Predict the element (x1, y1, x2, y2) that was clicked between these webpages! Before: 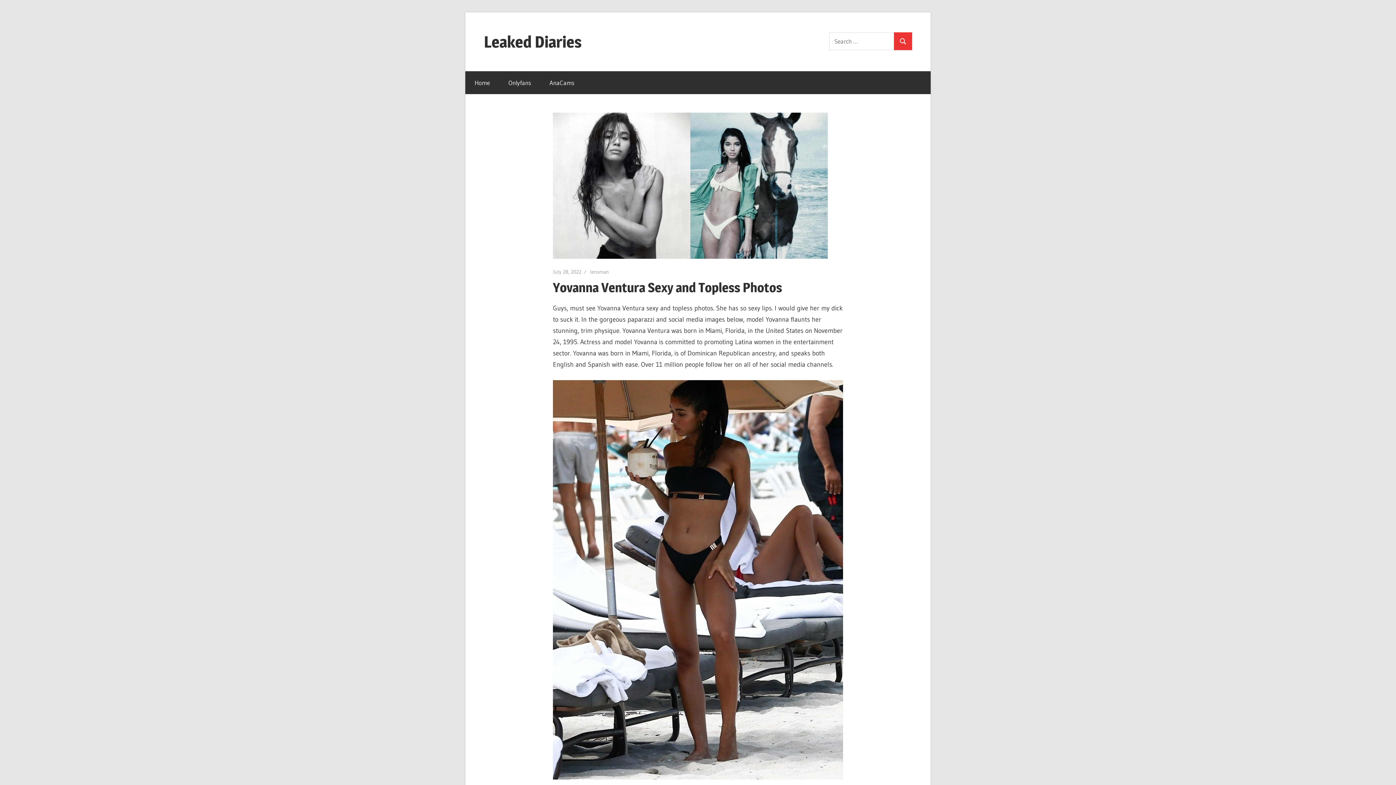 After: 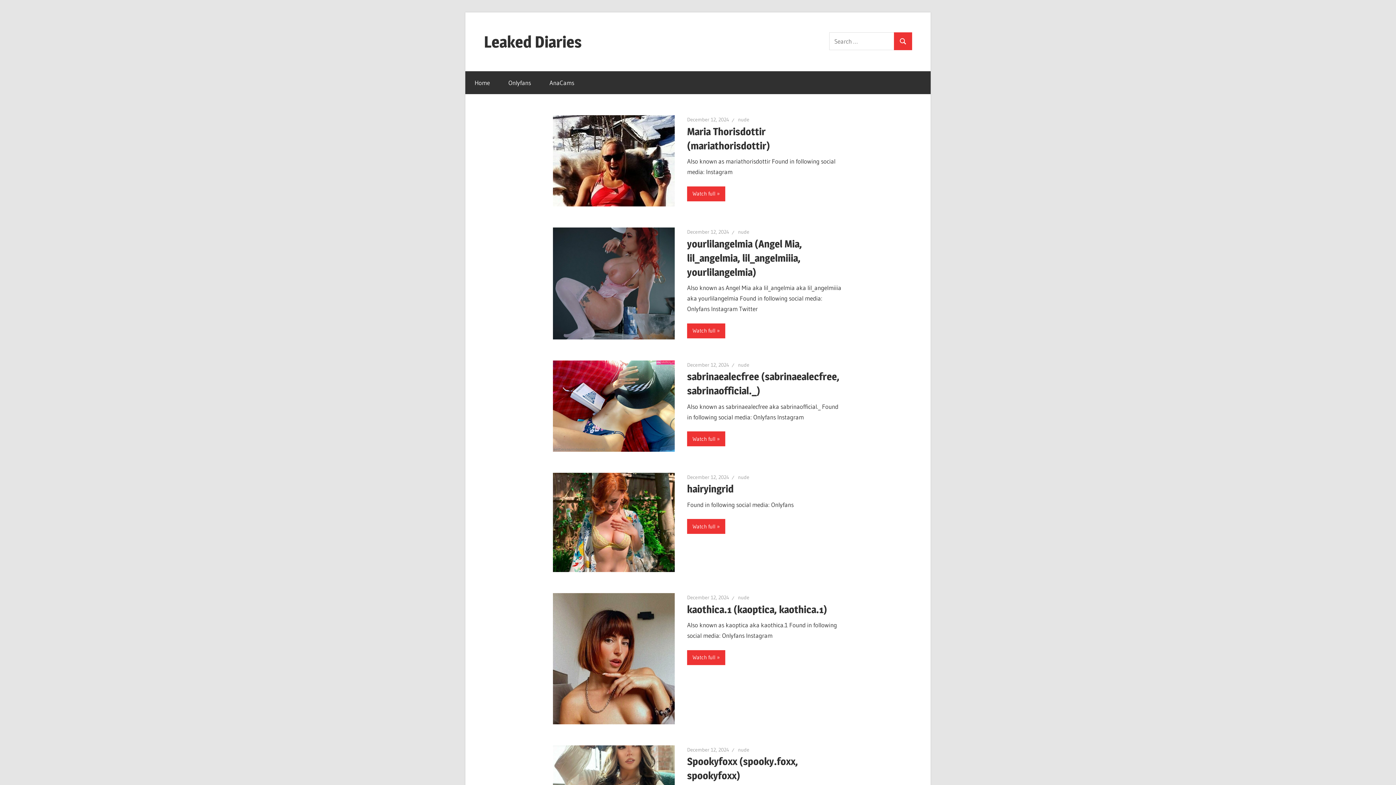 Action: bbox: (465, 71, 499, 94) label: Home